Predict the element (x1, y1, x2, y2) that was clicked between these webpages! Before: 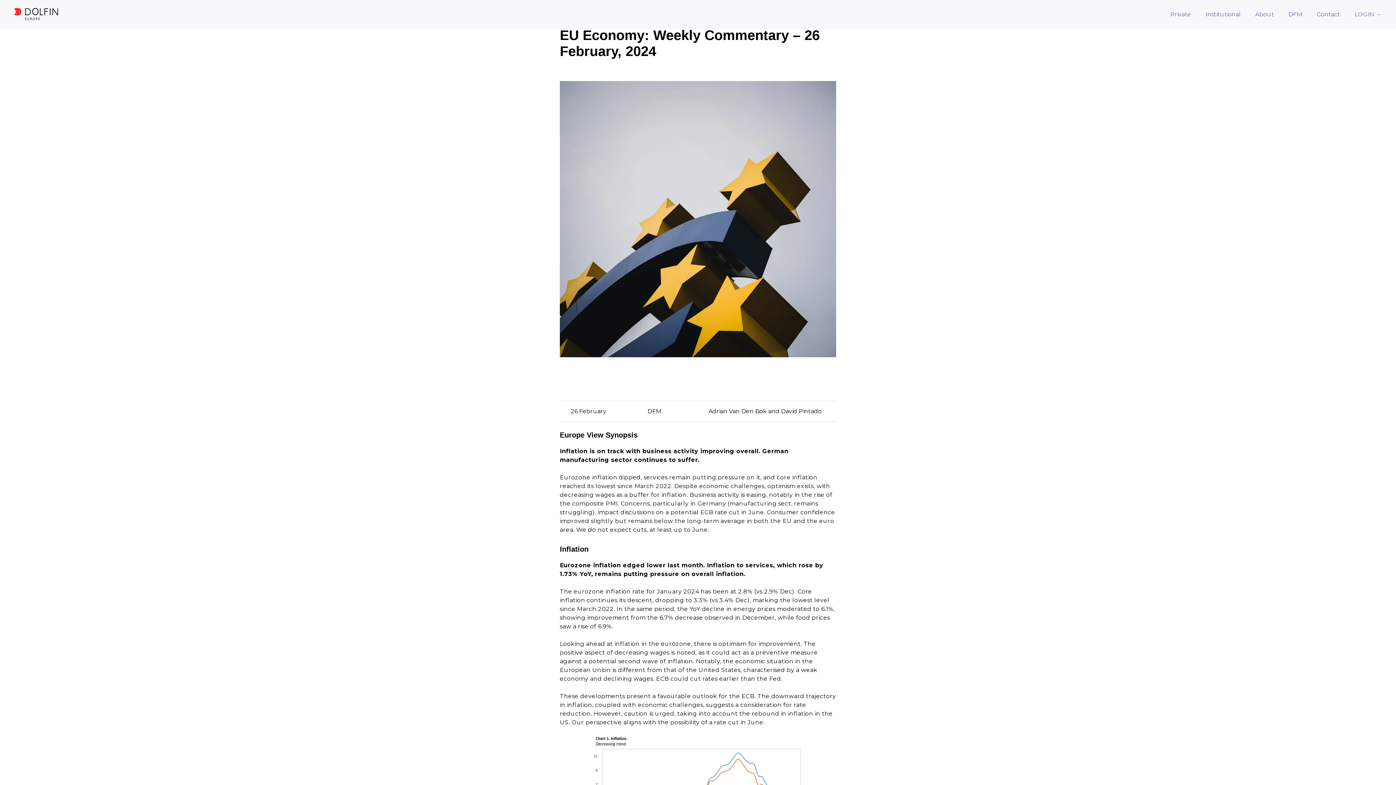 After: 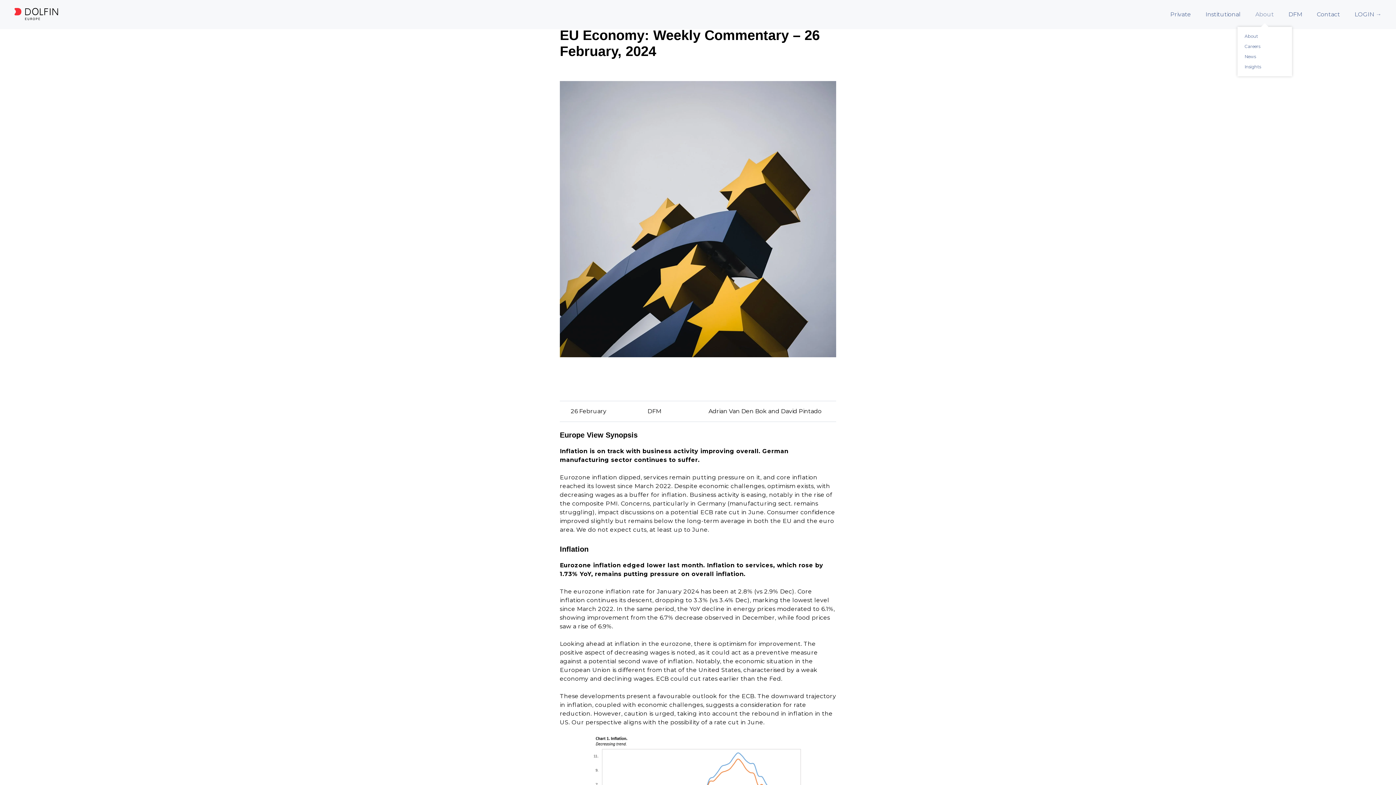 Action: label: About bbox: (1255, 10, 1274, 17)